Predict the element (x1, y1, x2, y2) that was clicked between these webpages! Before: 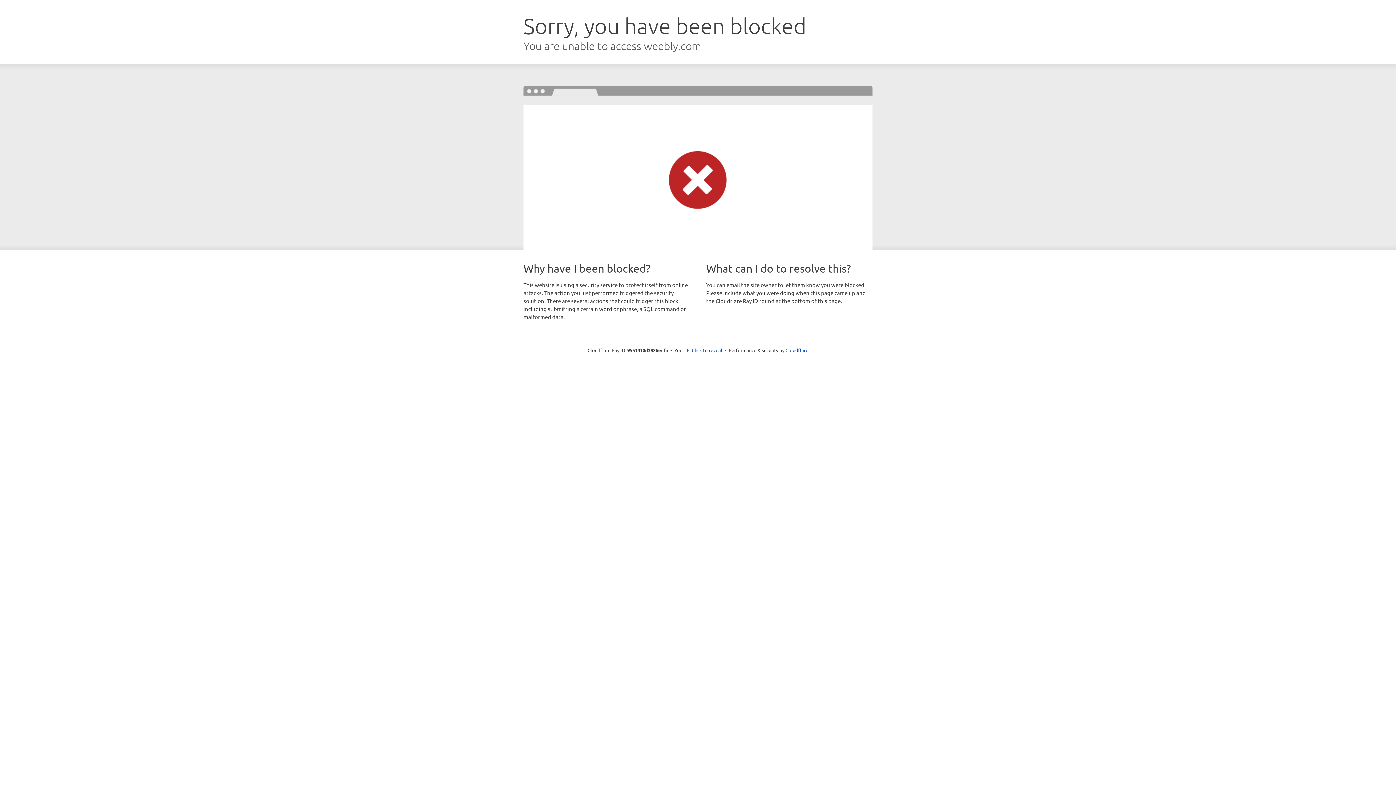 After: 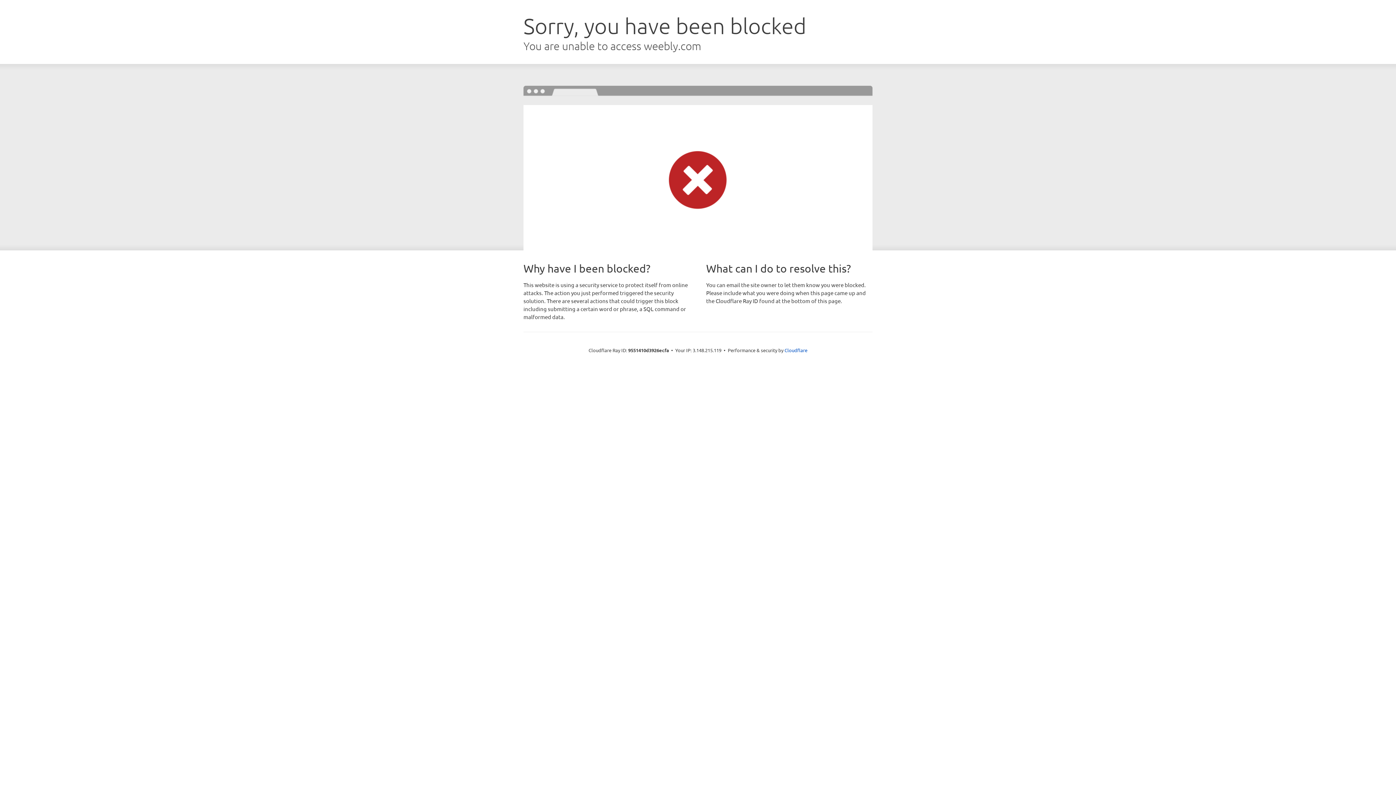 Action: bbox: (692, 346, 722, 353) label: Click to reveal